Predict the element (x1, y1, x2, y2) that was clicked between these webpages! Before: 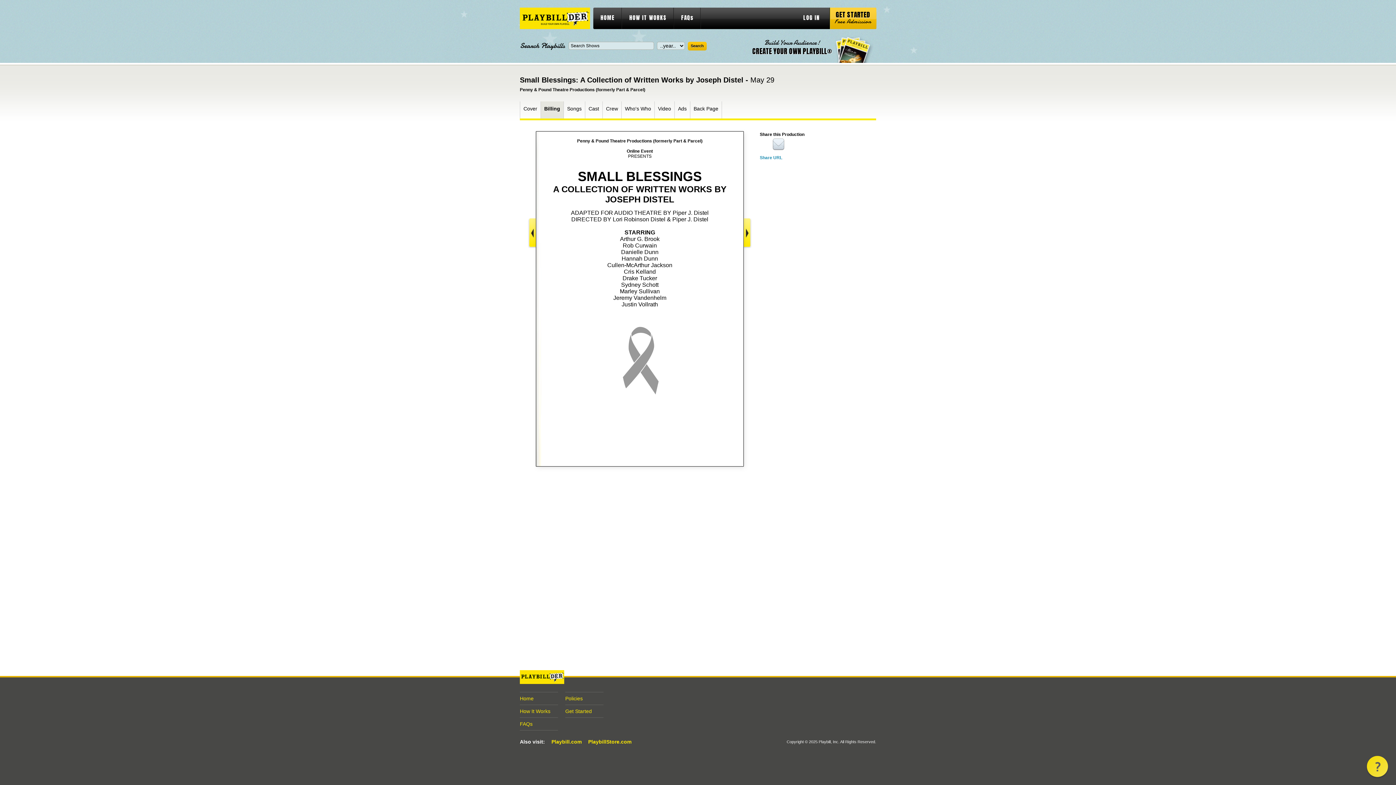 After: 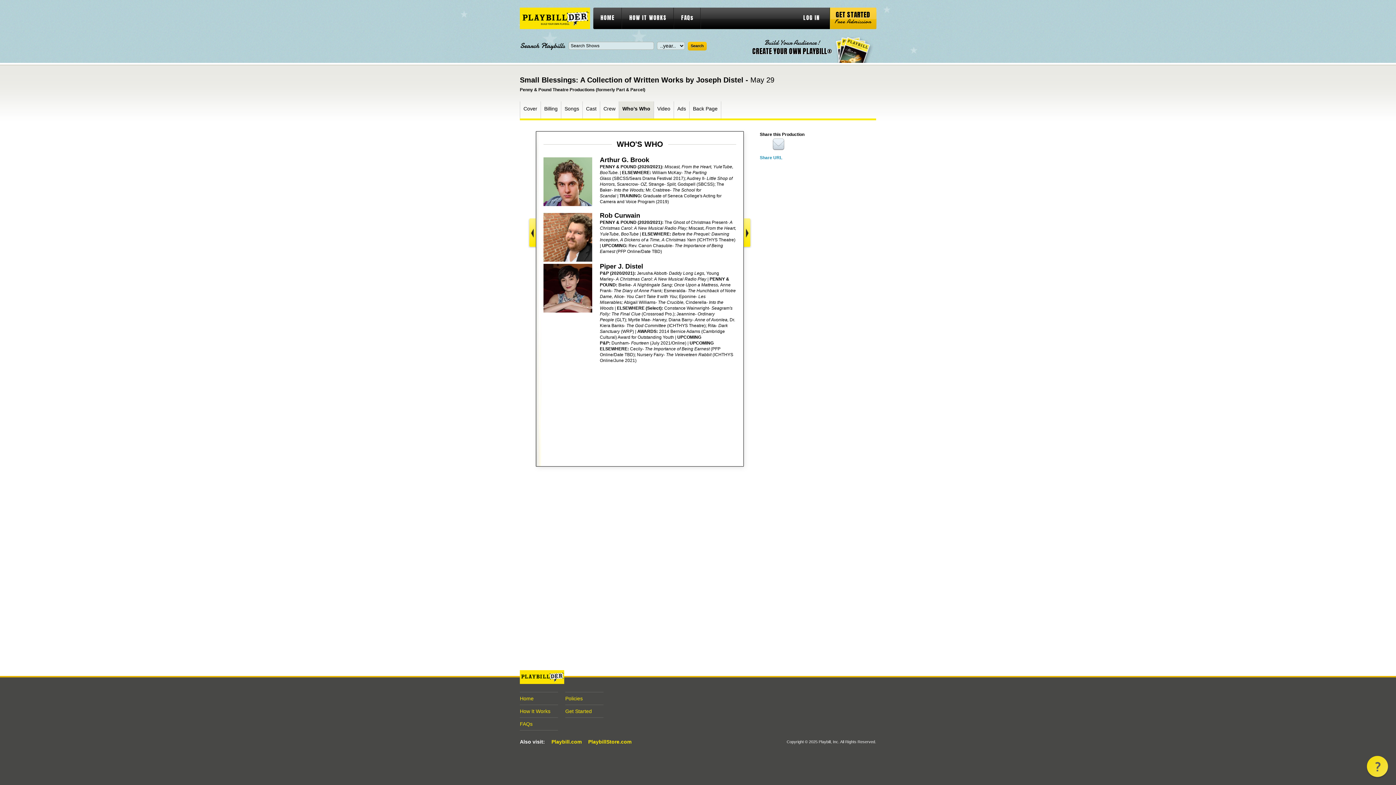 Action: bbox: (621, 101, 654, 118) label: Who's Who